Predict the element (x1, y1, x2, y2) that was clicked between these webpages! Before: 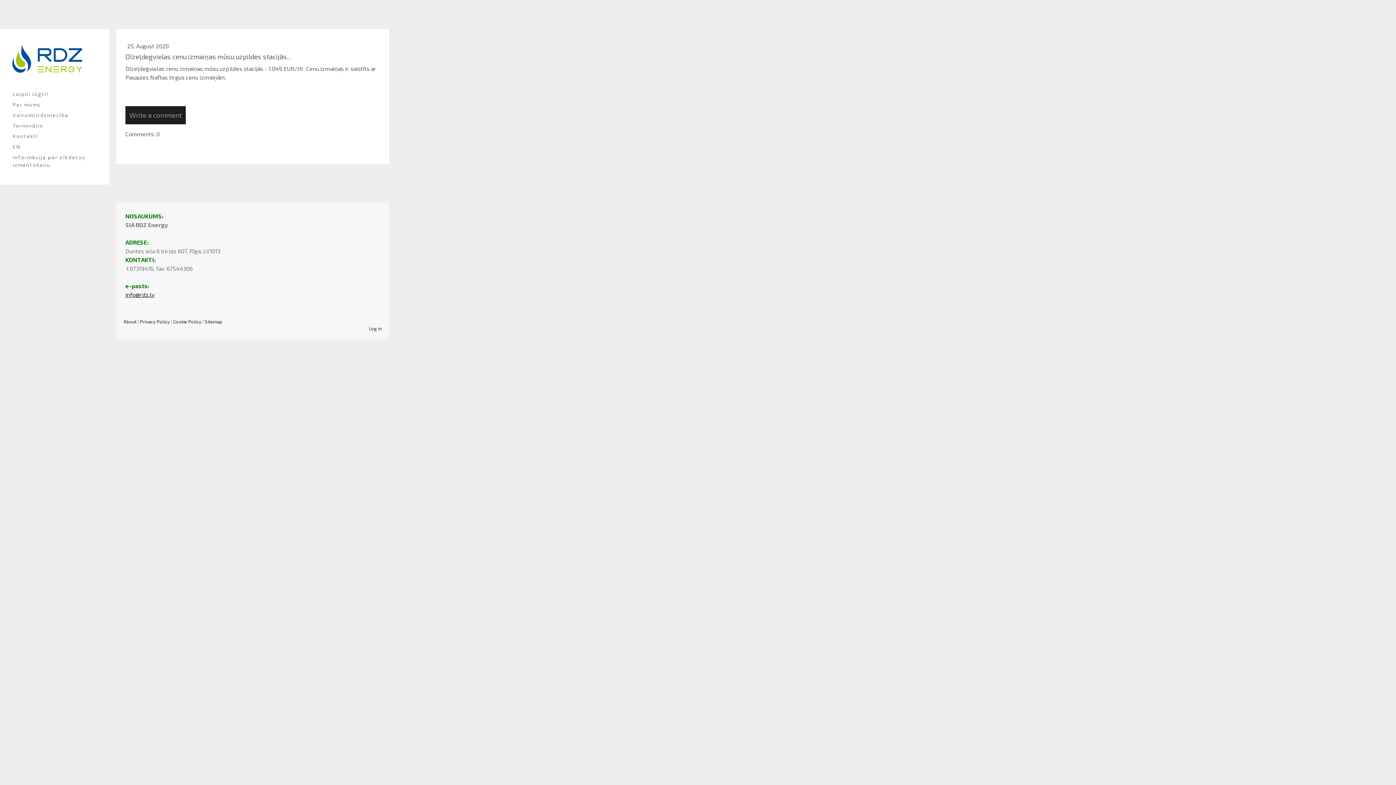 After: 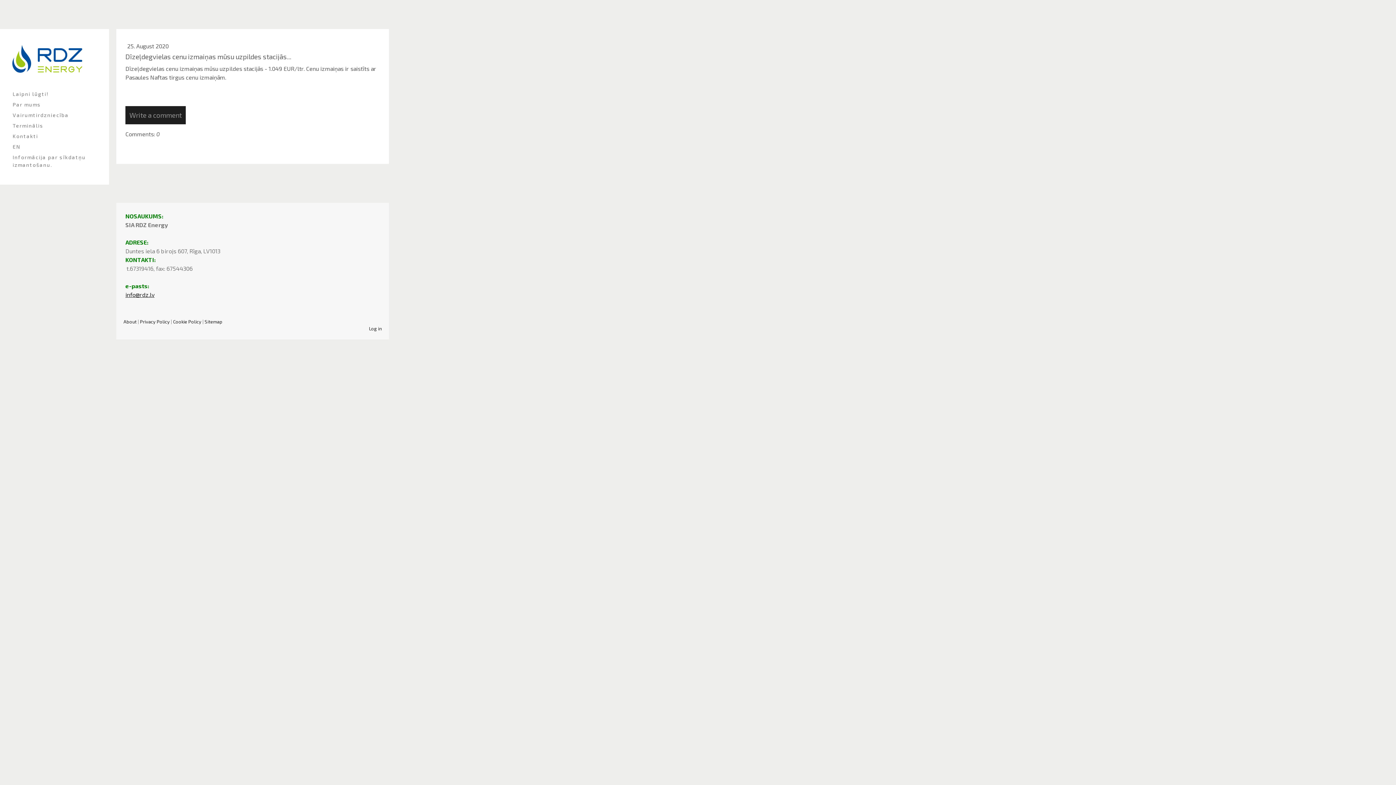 Action: label: info@rdz.lv bbox: (125, 291, 154, 298)